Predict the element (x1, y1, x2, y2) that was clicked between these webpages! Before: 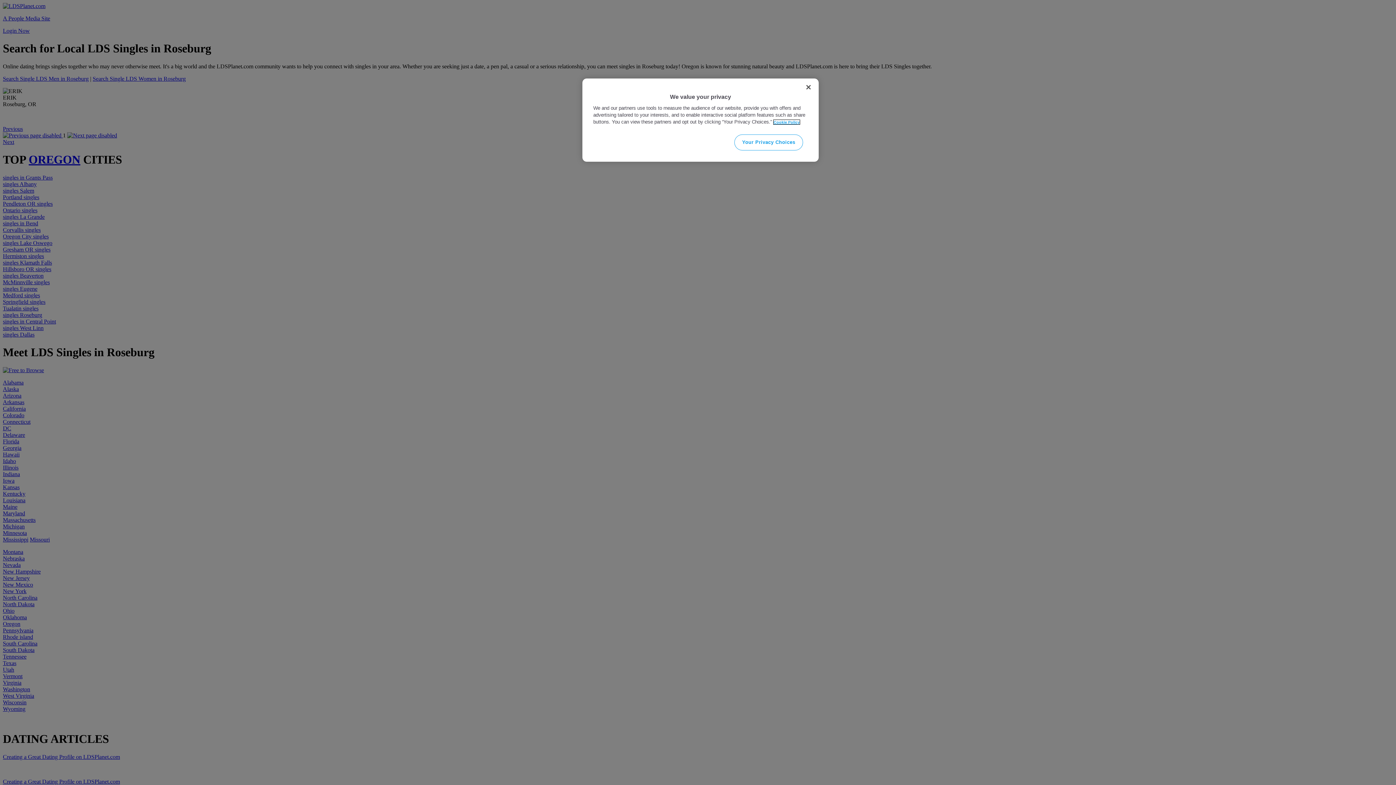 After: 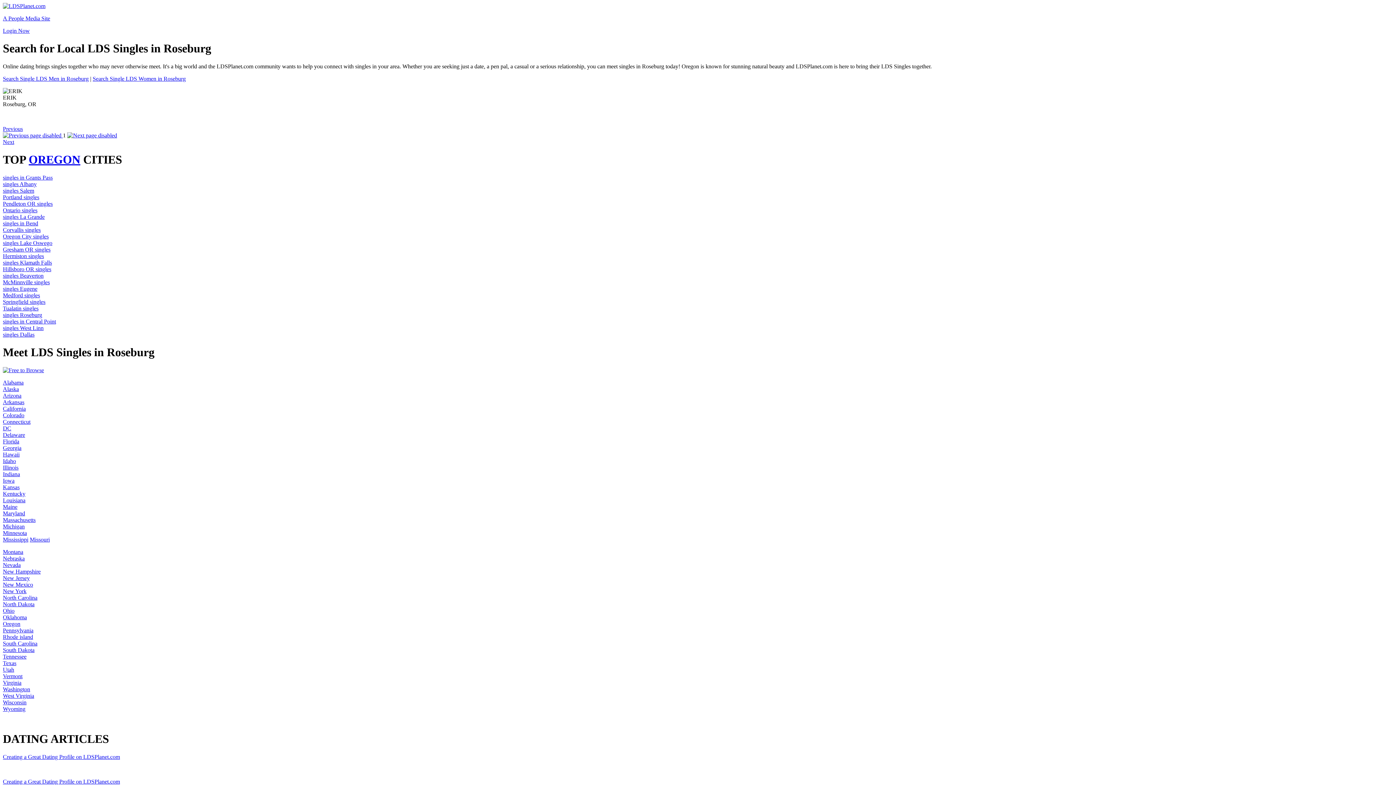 Action: bbox: (800, 79, 816, 95) label: Close